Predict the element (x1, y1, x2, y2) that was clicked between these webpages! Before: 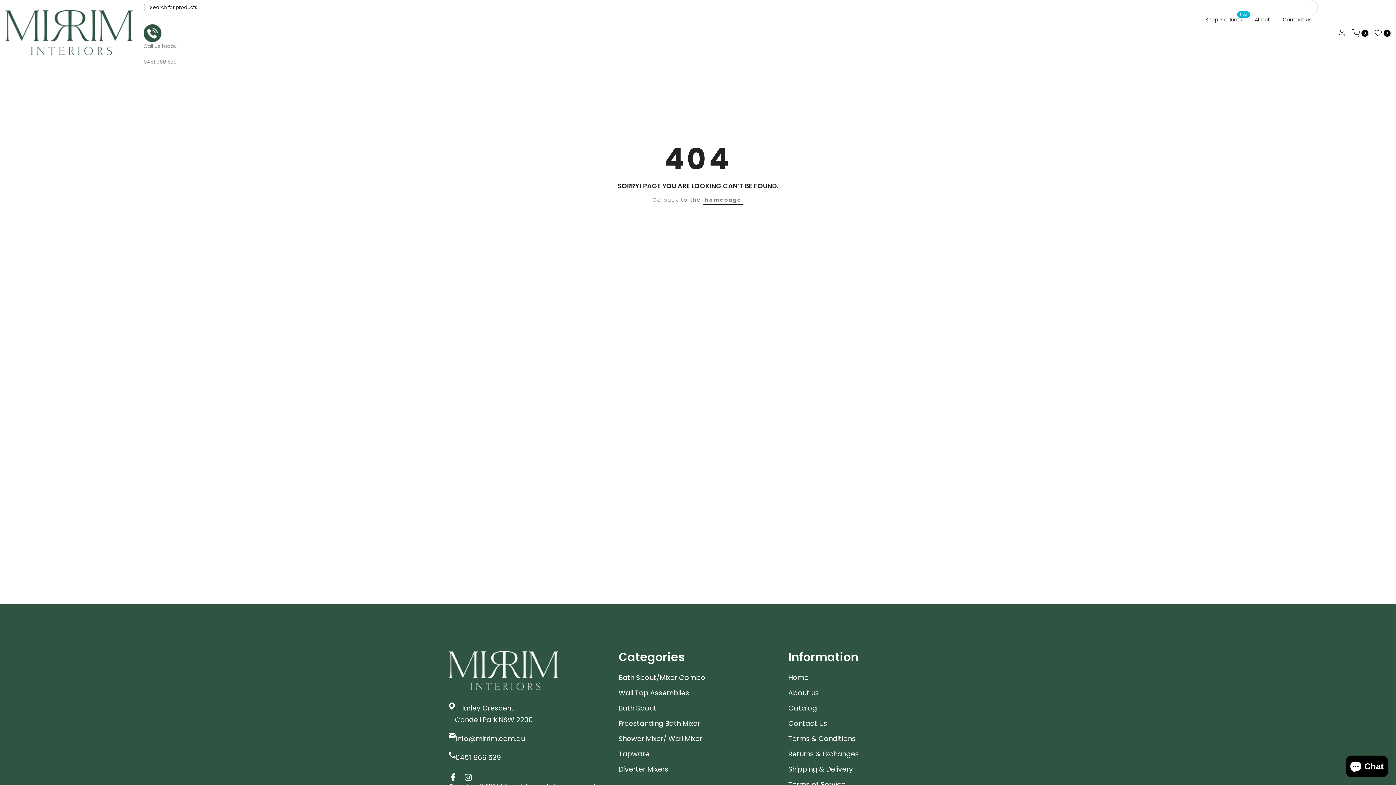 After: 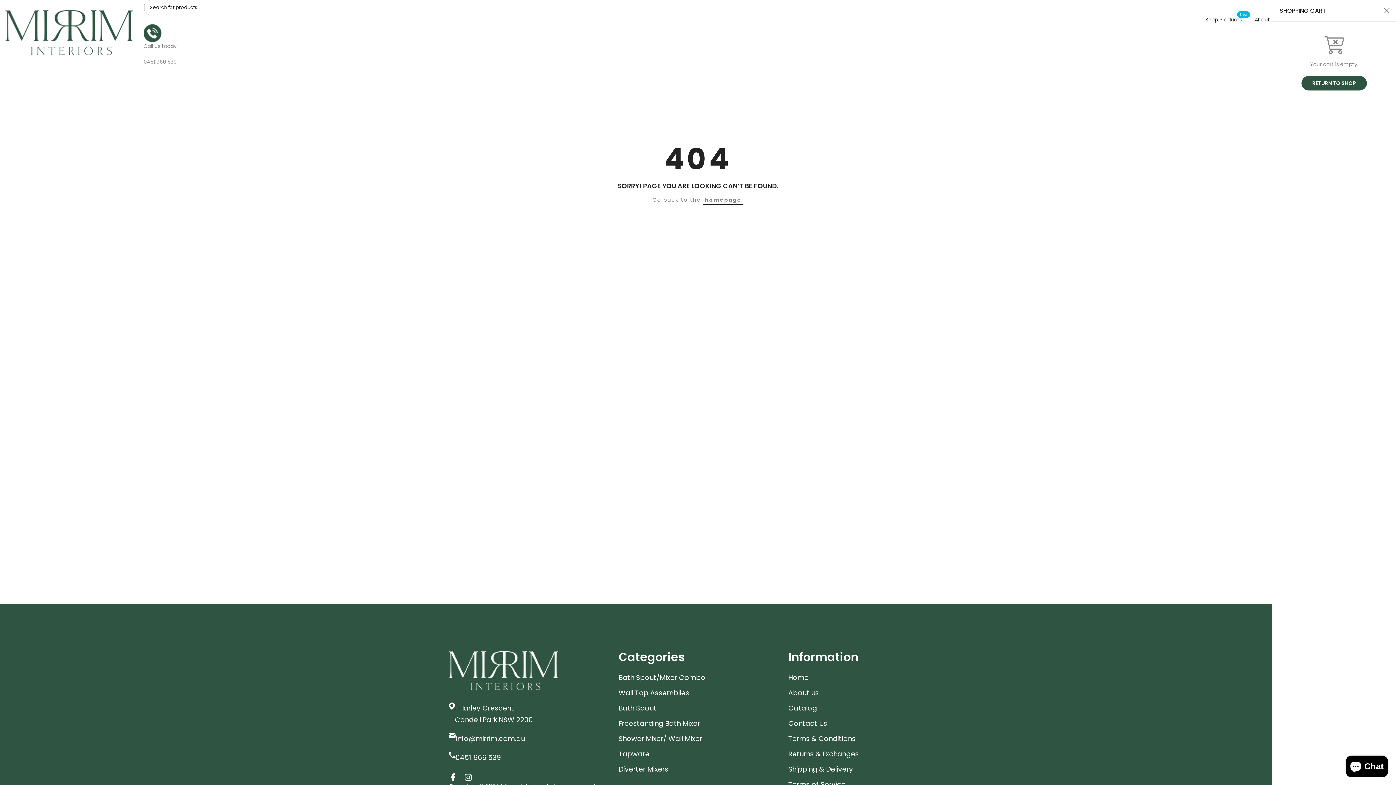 Action: label:  0 bbox: (1352, 29, 1368, 37)